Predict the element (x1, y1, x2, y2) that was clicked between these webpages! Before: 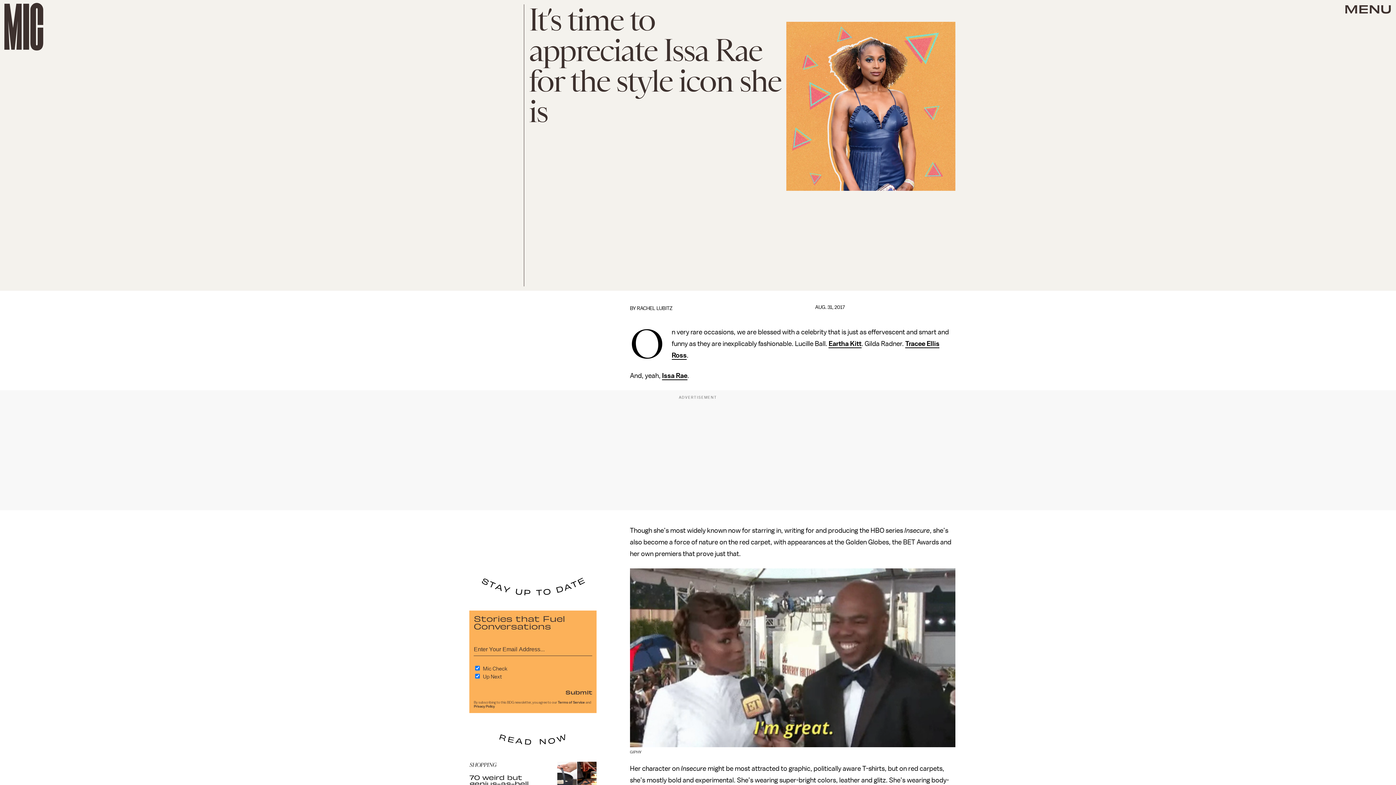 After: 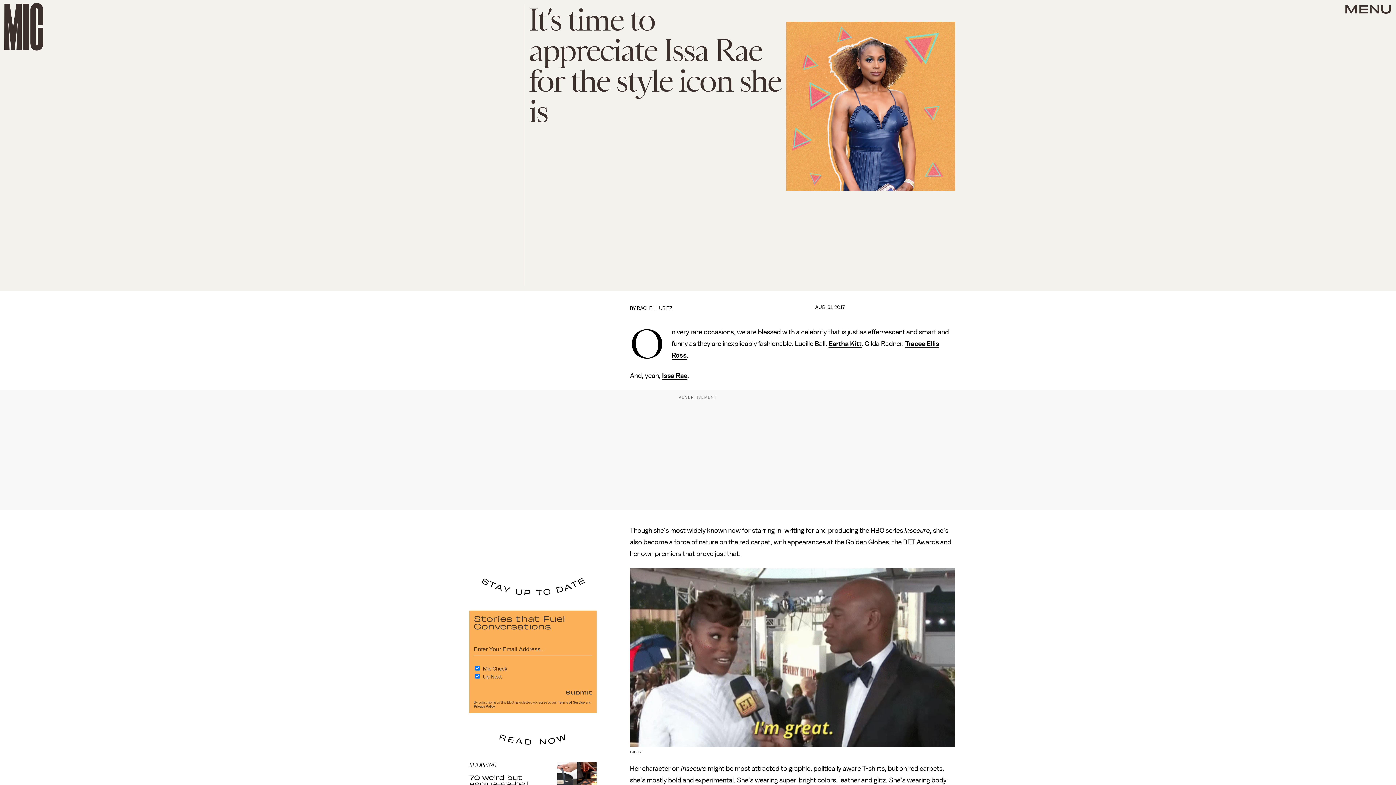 Action: label: Submit bbox: (565, 688, 592, 696)